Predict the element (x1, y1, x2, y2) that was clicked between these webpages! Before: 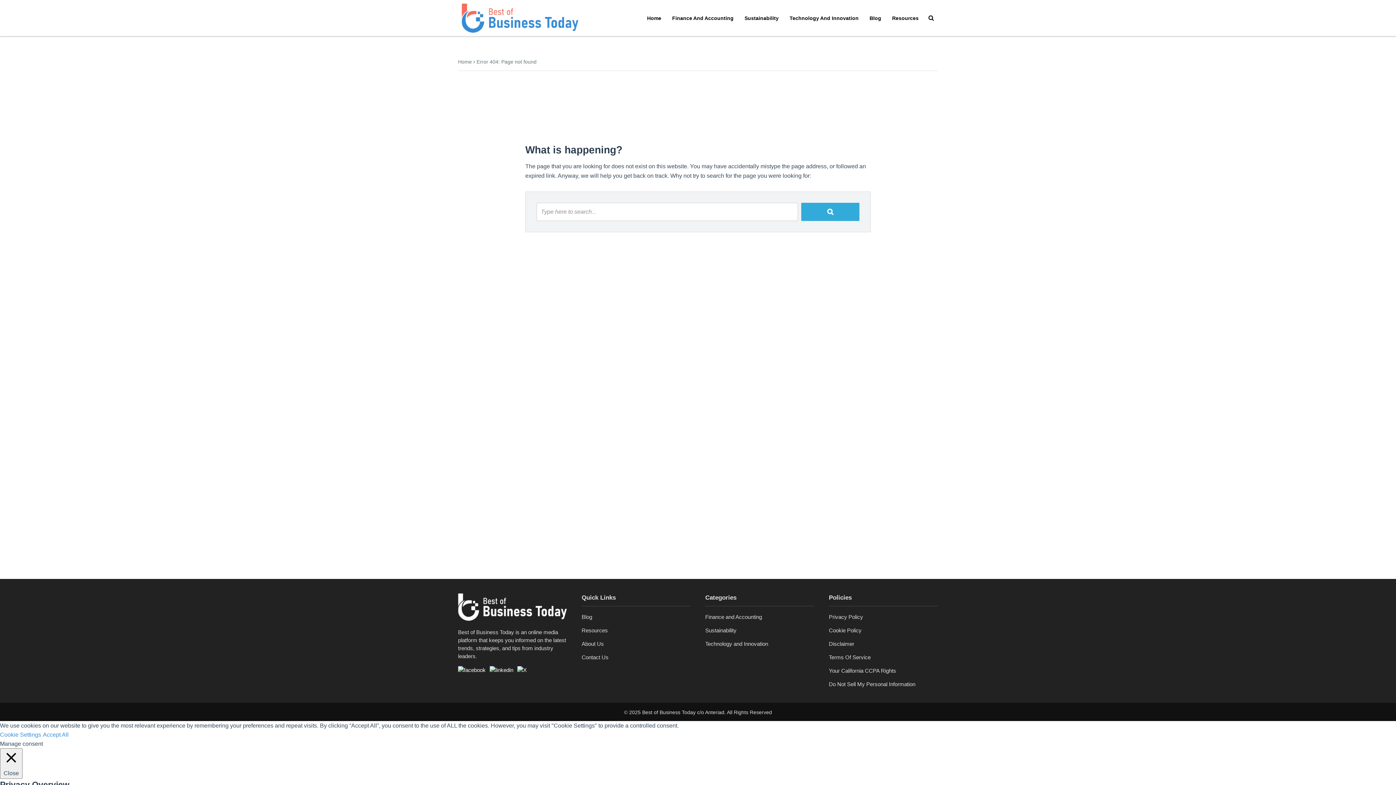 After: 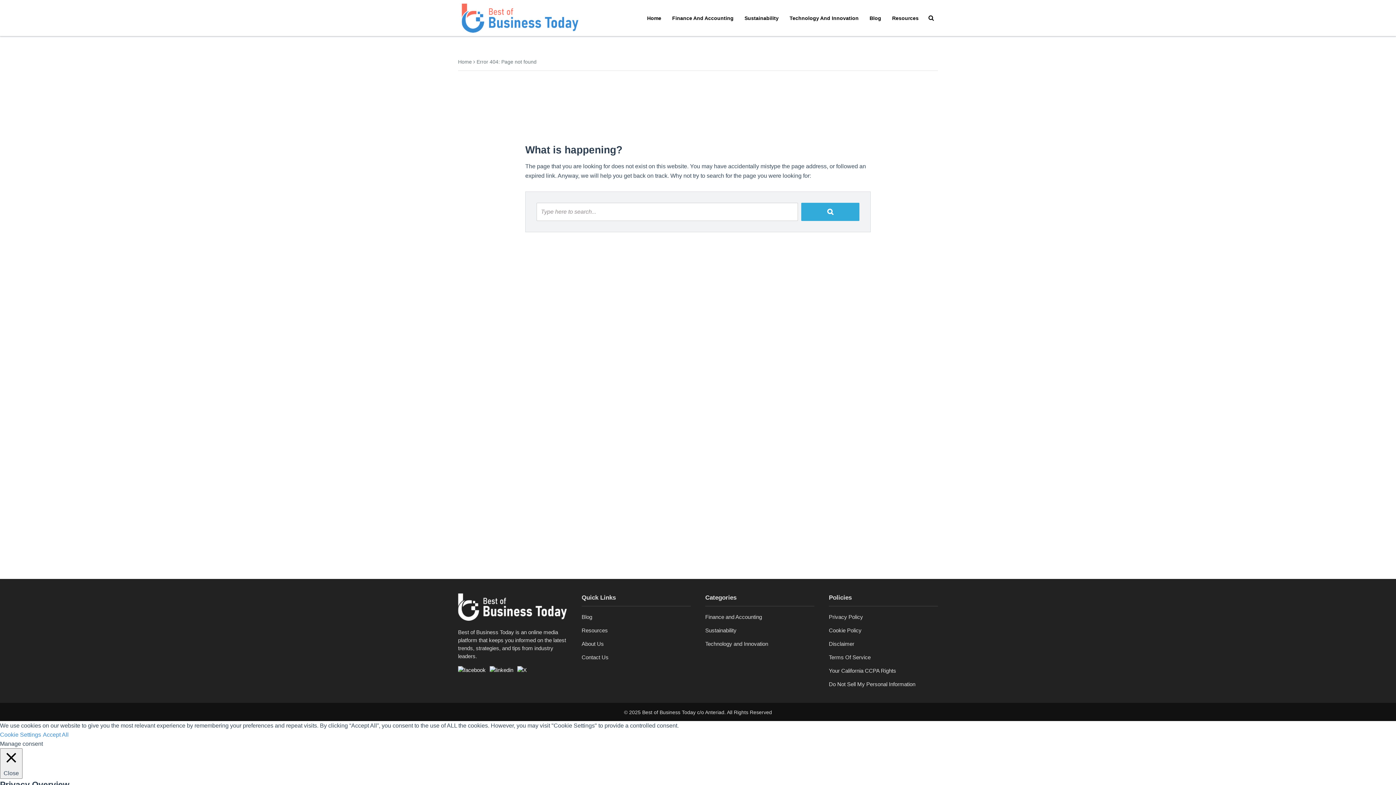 Action: bbox: (489, 666, 517, 673) label: techalertlive